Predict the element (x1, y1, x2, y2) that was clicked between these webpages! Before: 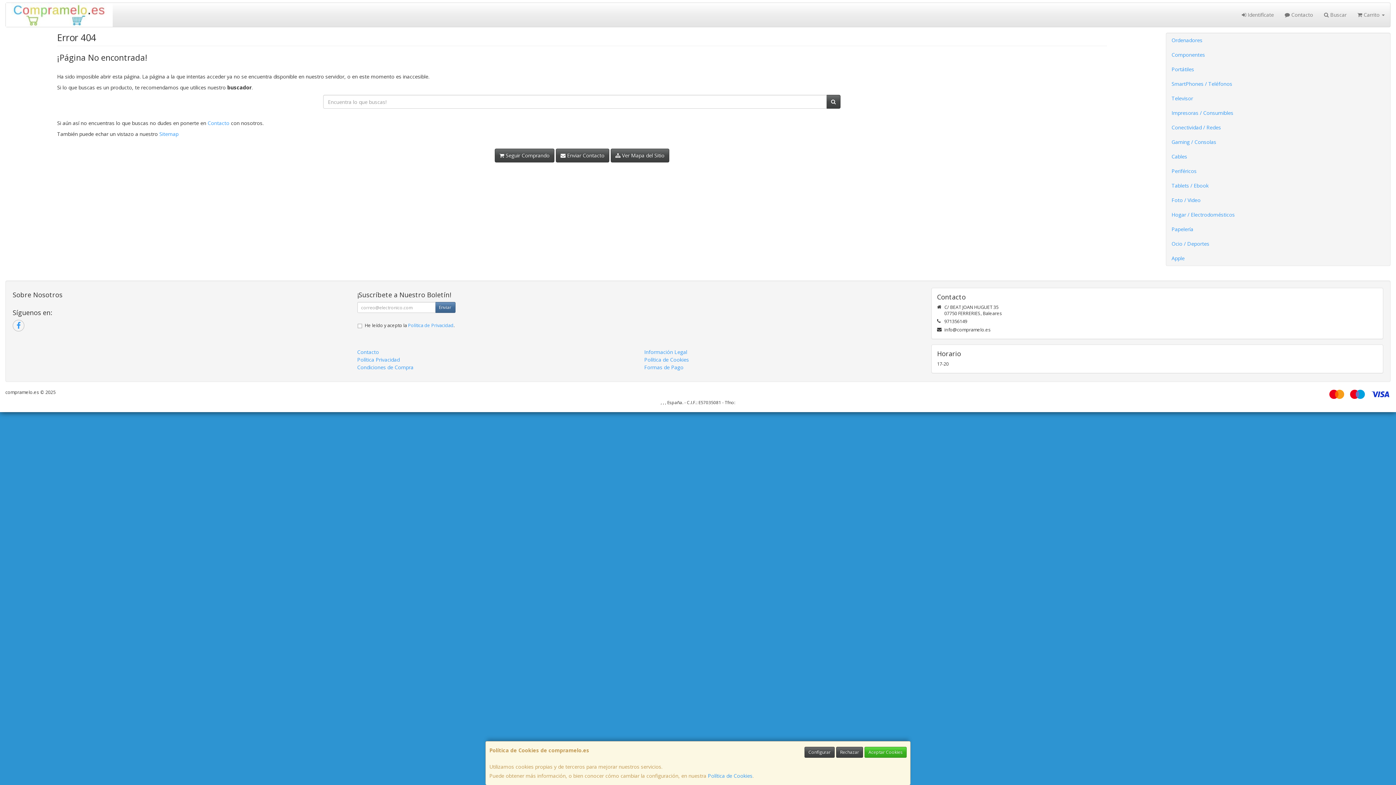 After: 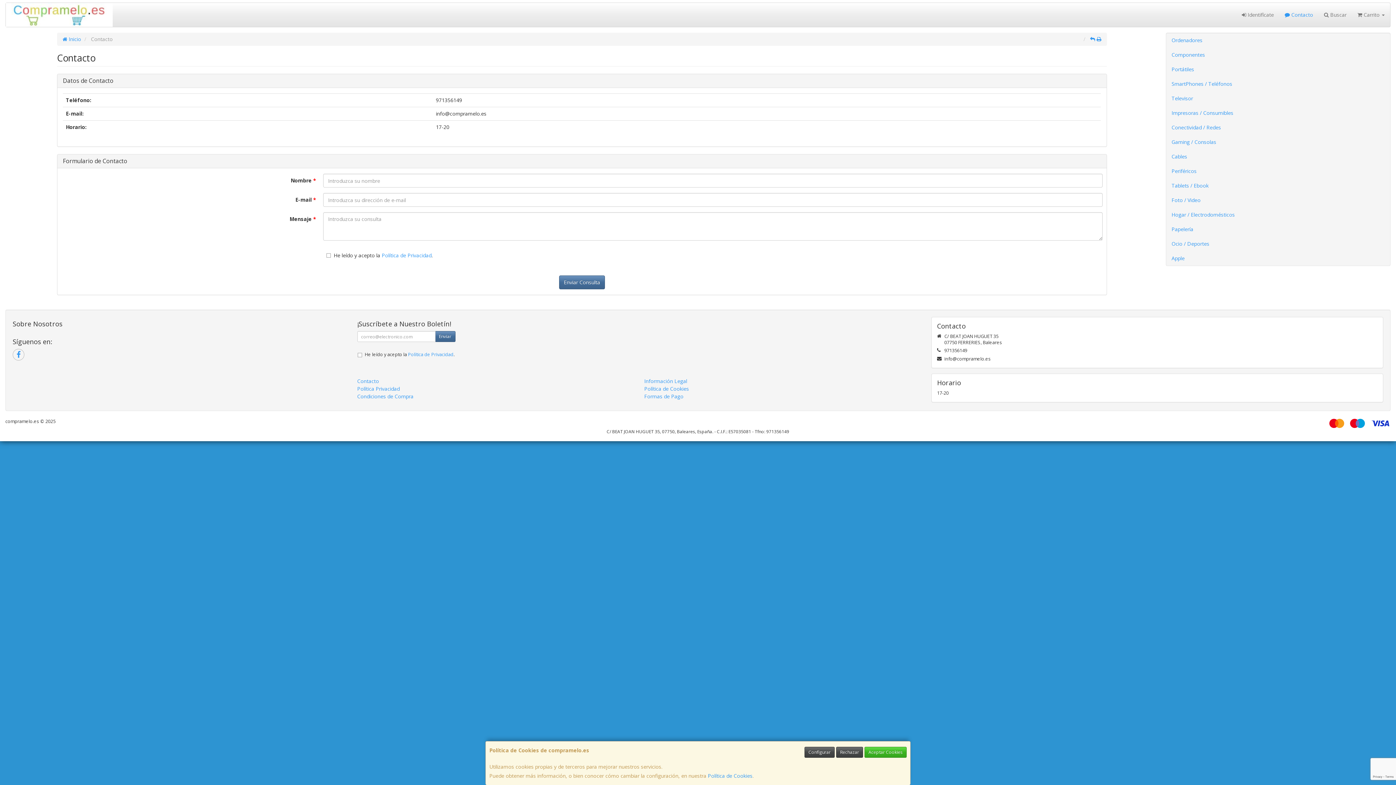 Action: bbox: (357, 348, 379, 355) label: Contacto